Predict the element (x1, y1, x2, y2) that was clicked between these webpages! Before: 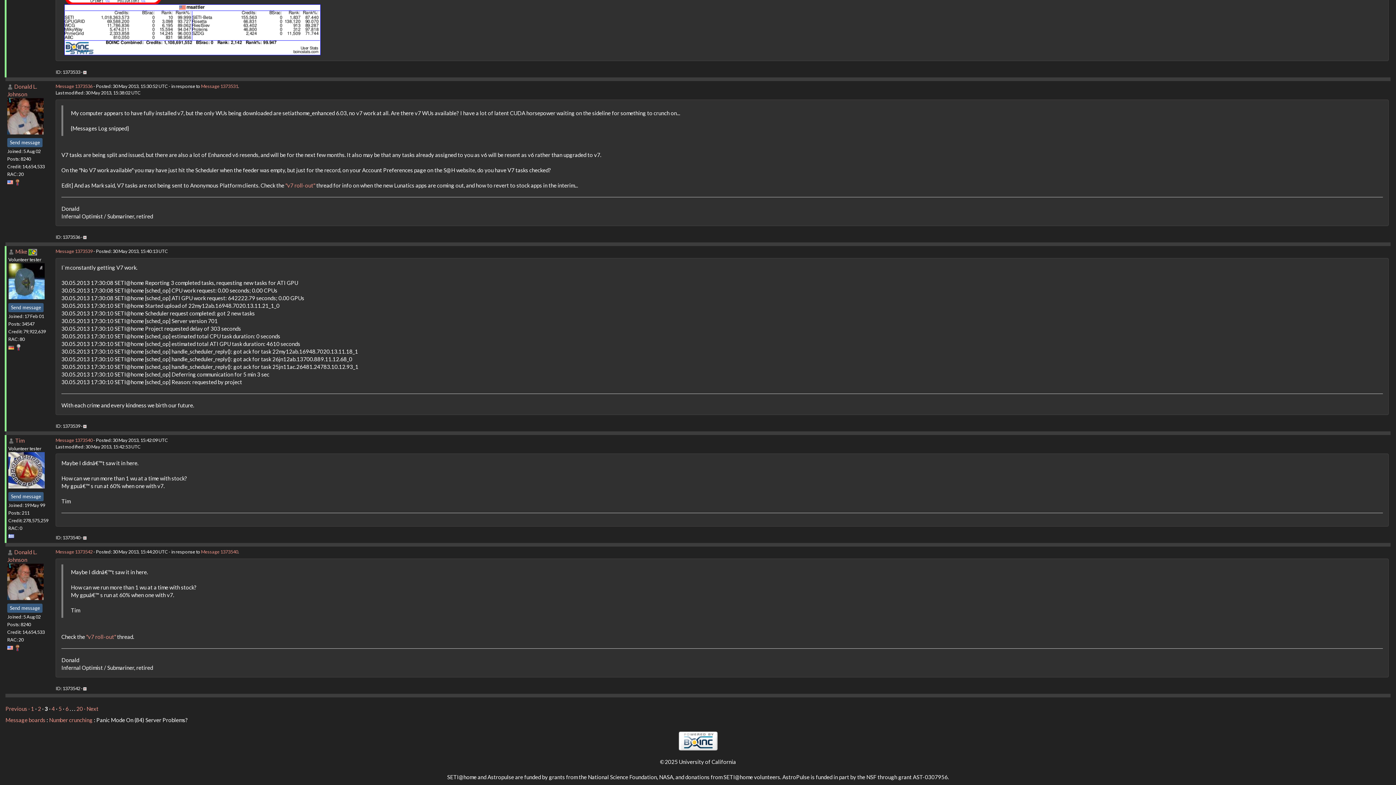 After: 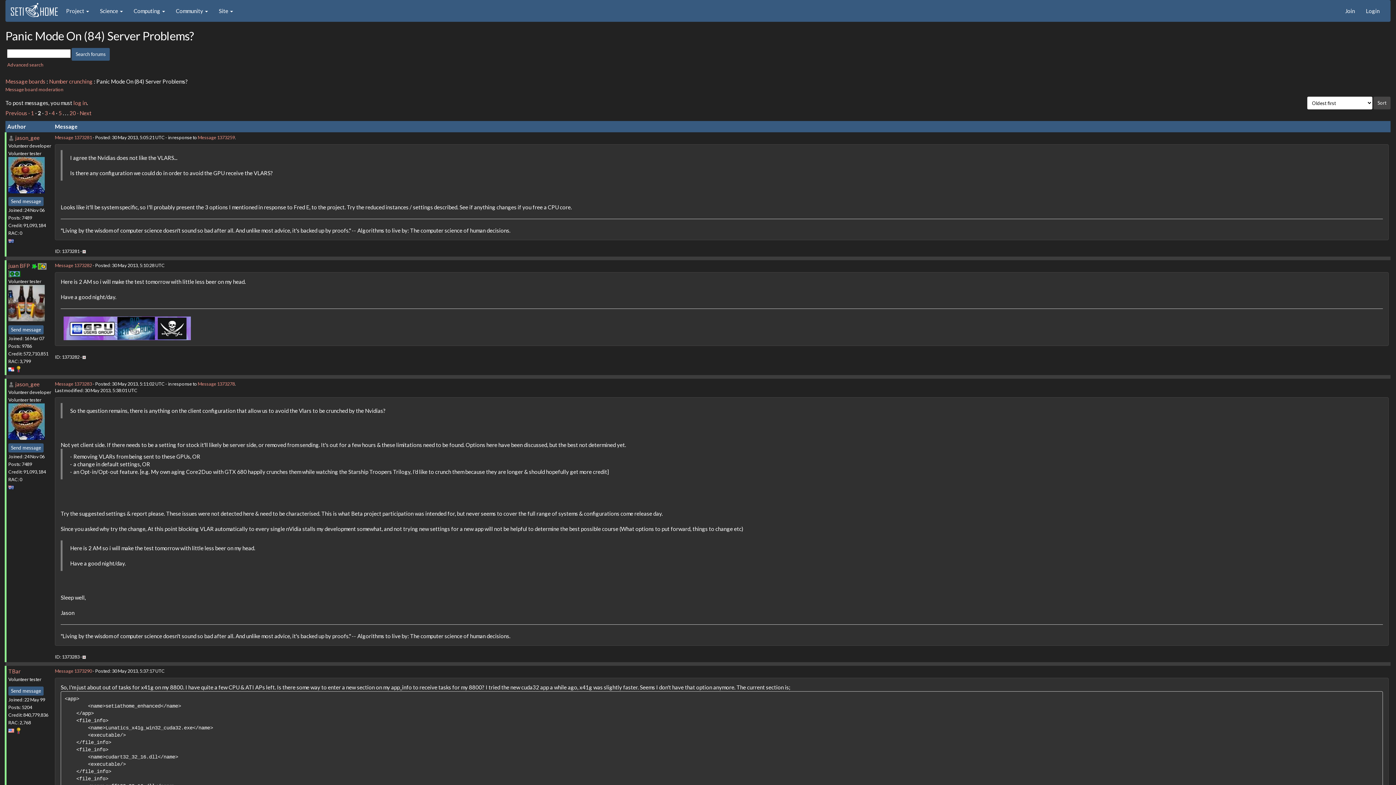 Action: bbox: (37, 705, 41, 712) label: 2